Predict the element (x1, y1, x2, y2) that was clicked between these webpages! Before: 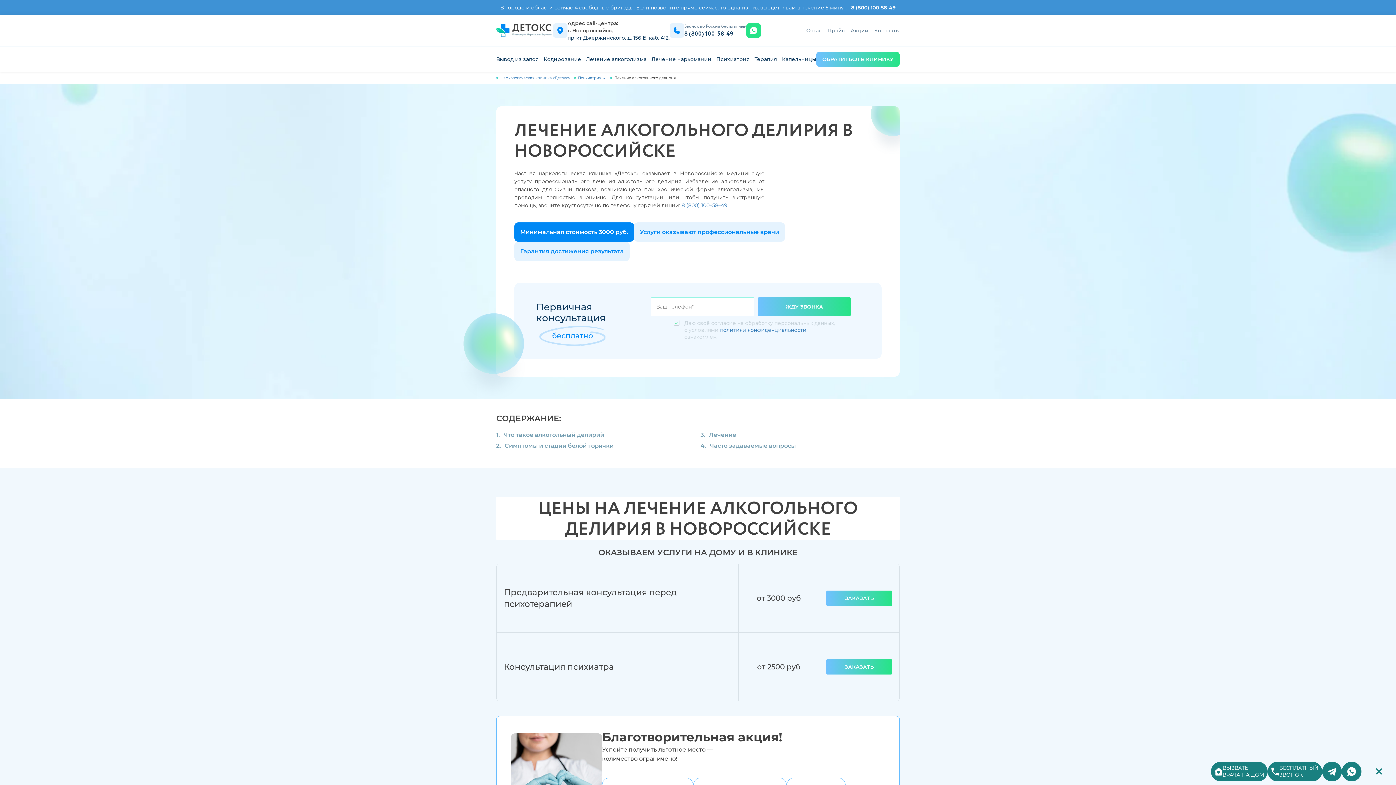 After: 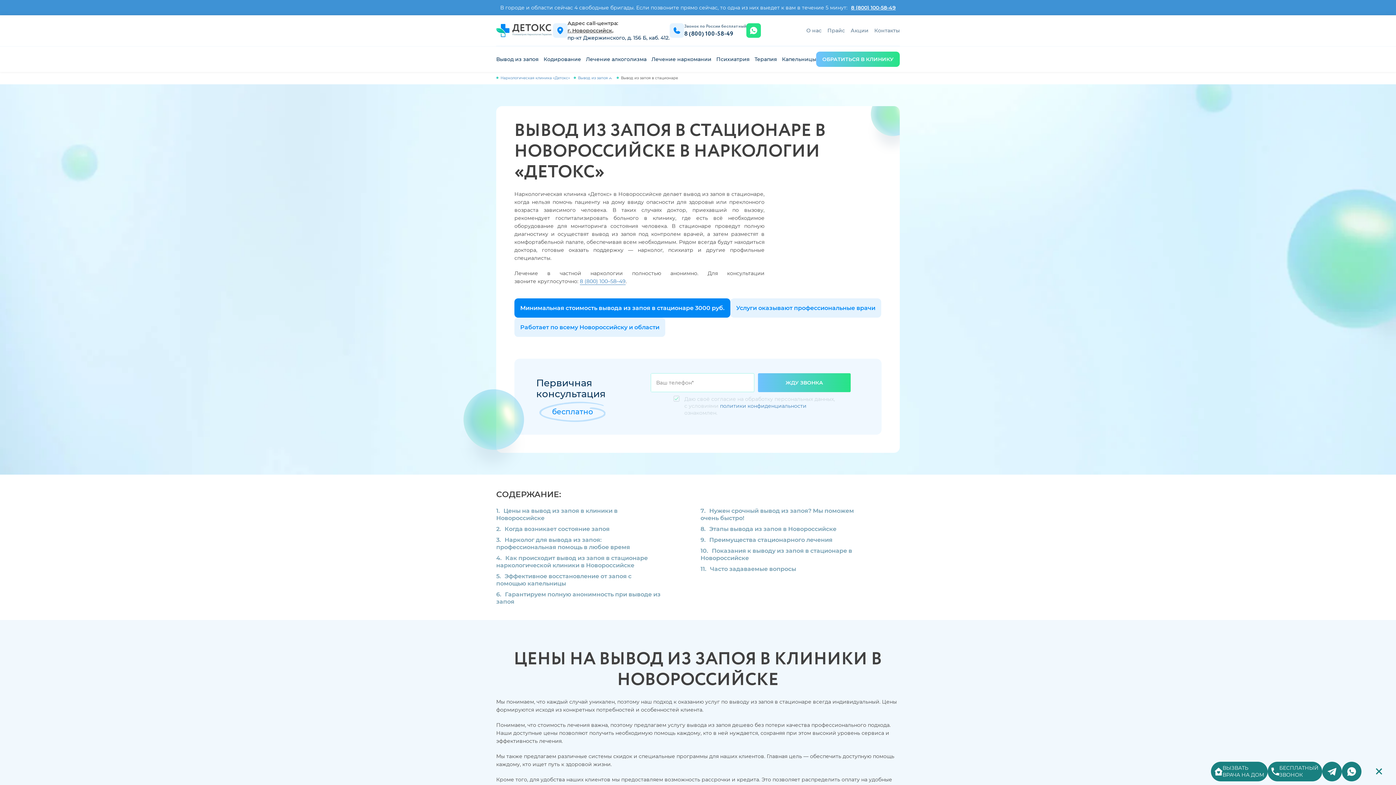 Action: bbox: (496, 50, 538, 67) label: Вывод из запоя